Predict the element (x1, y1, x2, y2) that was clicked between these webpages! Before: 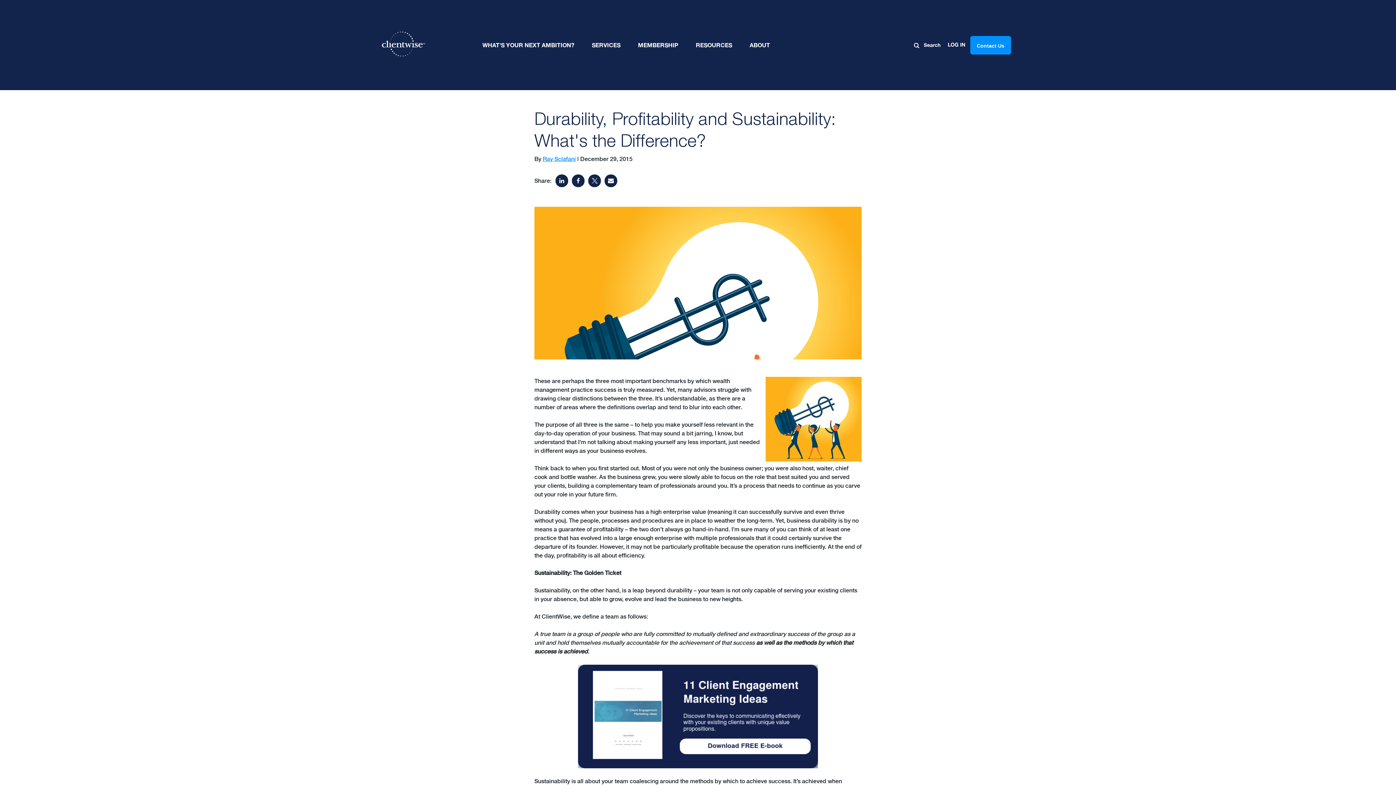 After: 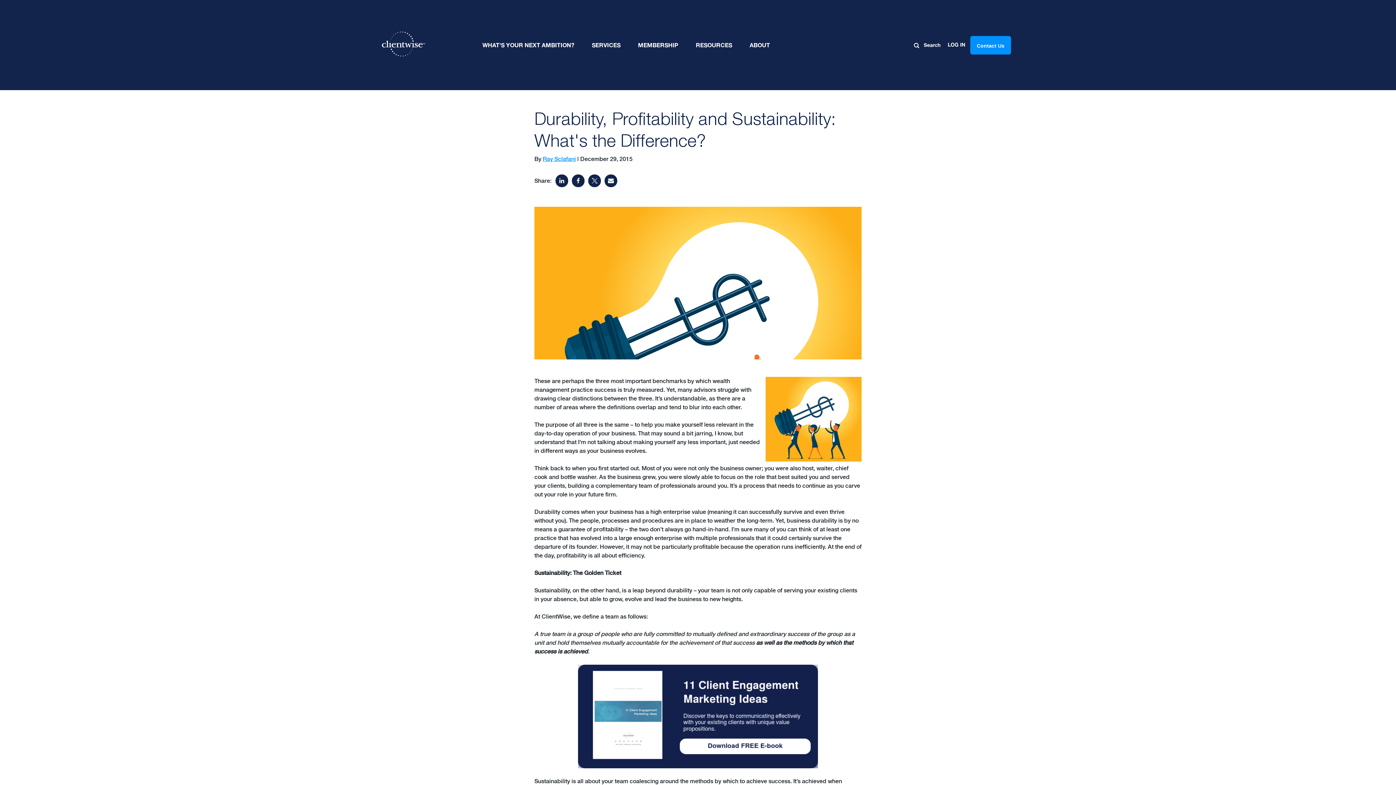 Action: bbox: (555, 174, 568, 187)